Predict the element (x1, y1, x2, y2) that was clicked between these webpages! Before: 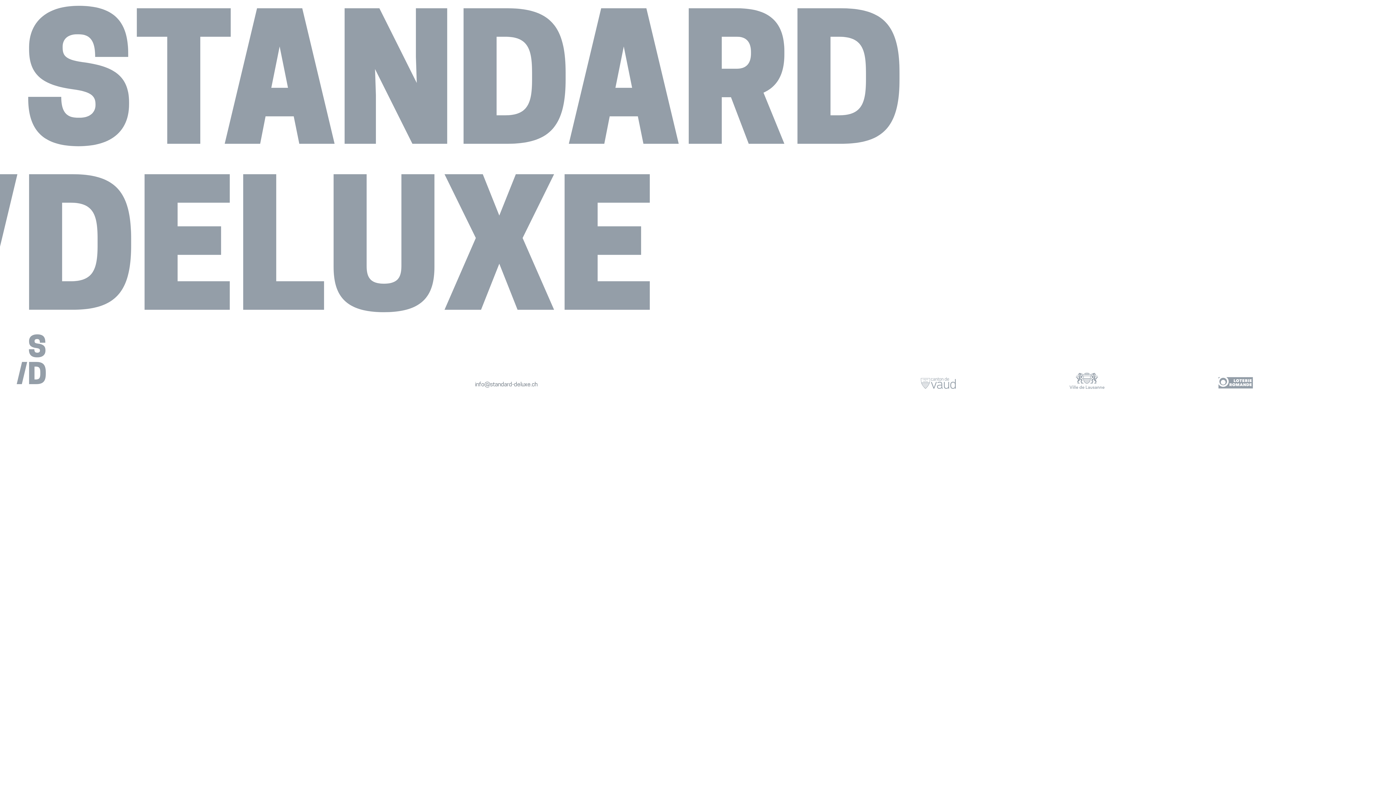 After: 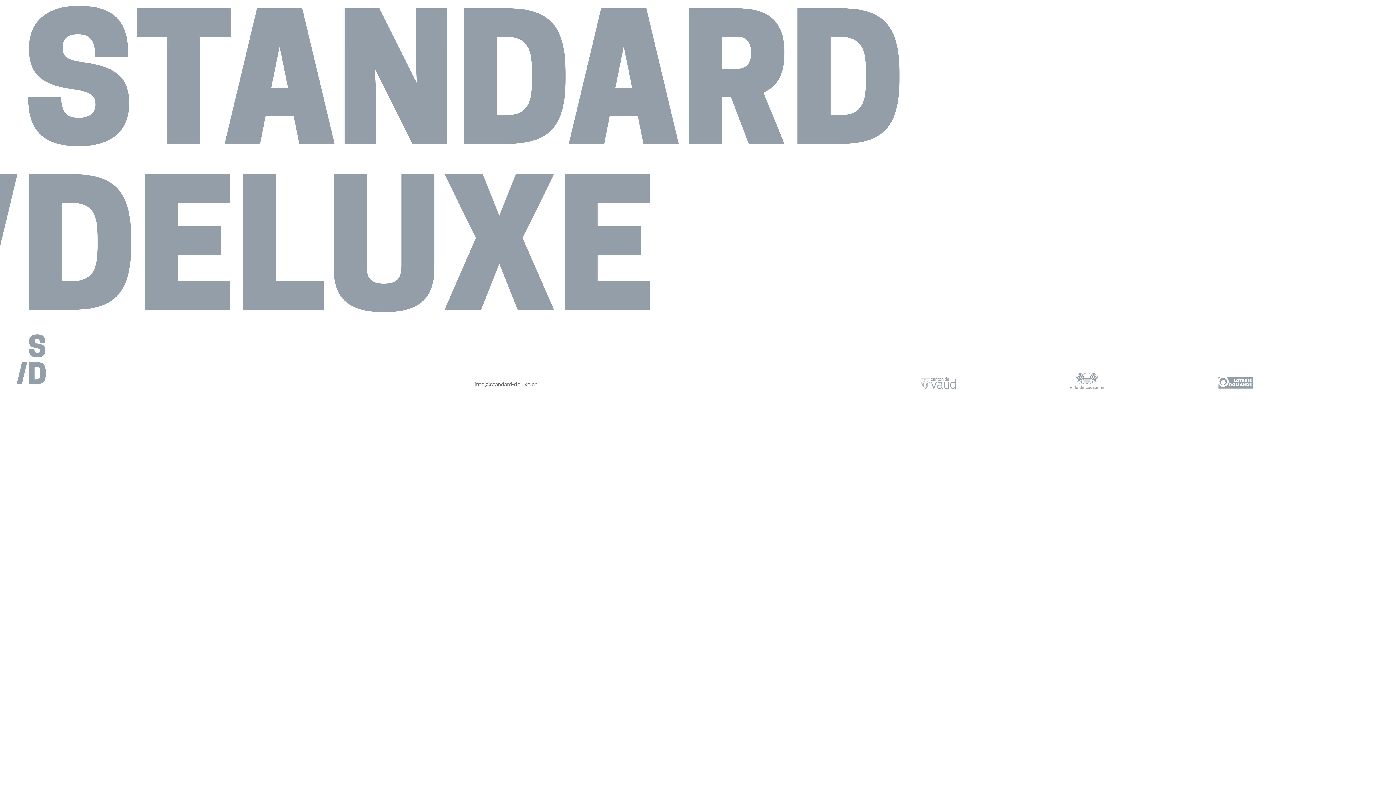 Action: bbox: (475, 382, 537, 388) label: info@standard-deluxe.ch